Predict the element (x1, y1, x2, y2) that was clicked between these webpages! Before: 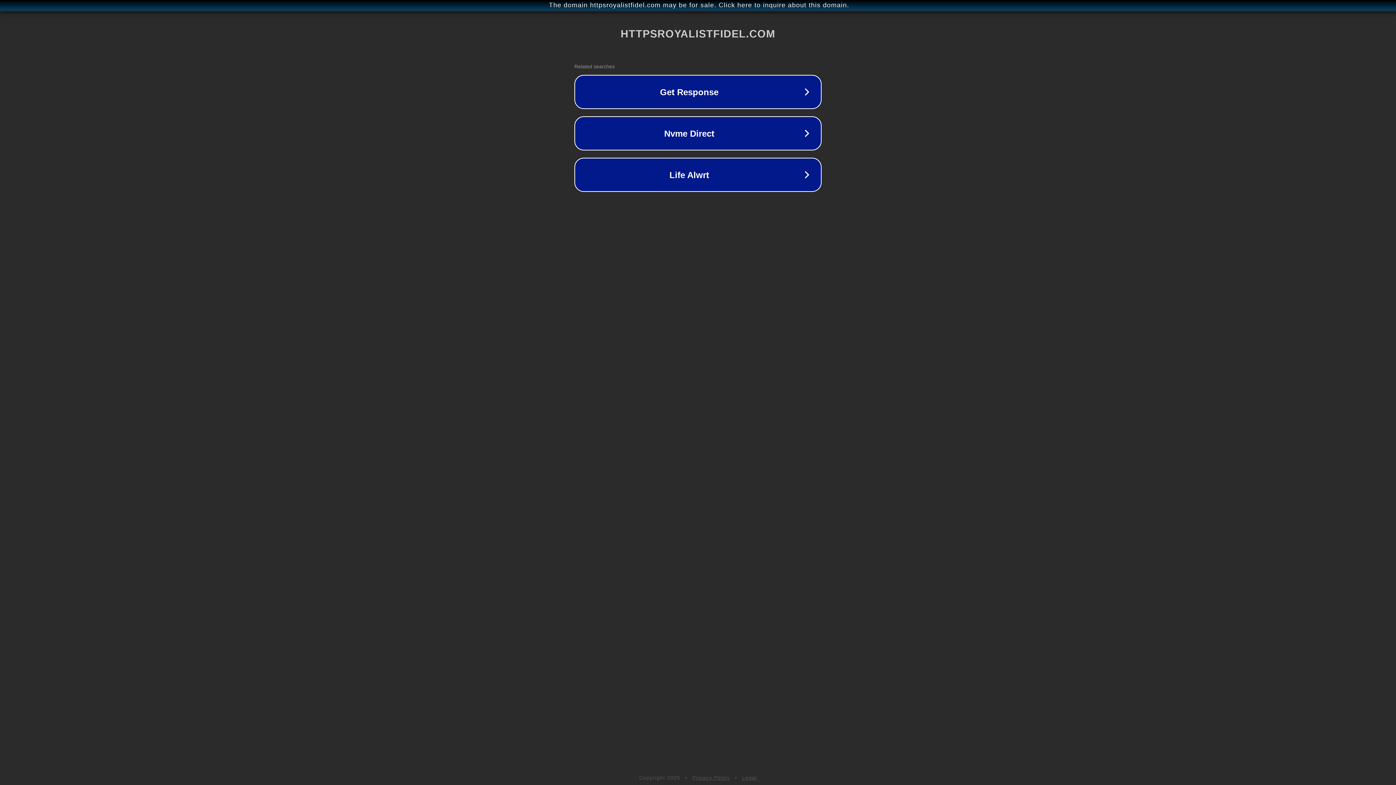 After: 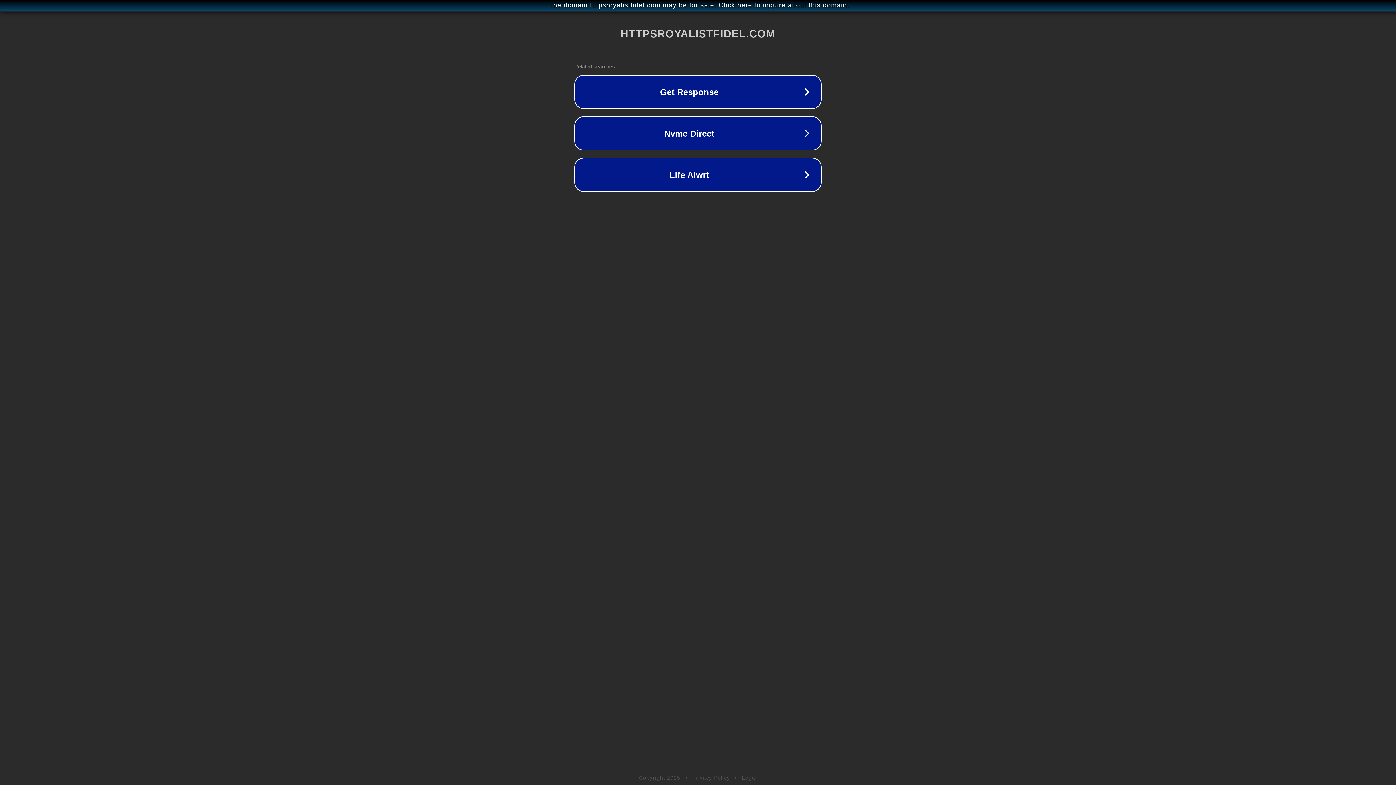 Action: label: Privacy Policy bbox: (692, 775, 730, 781)